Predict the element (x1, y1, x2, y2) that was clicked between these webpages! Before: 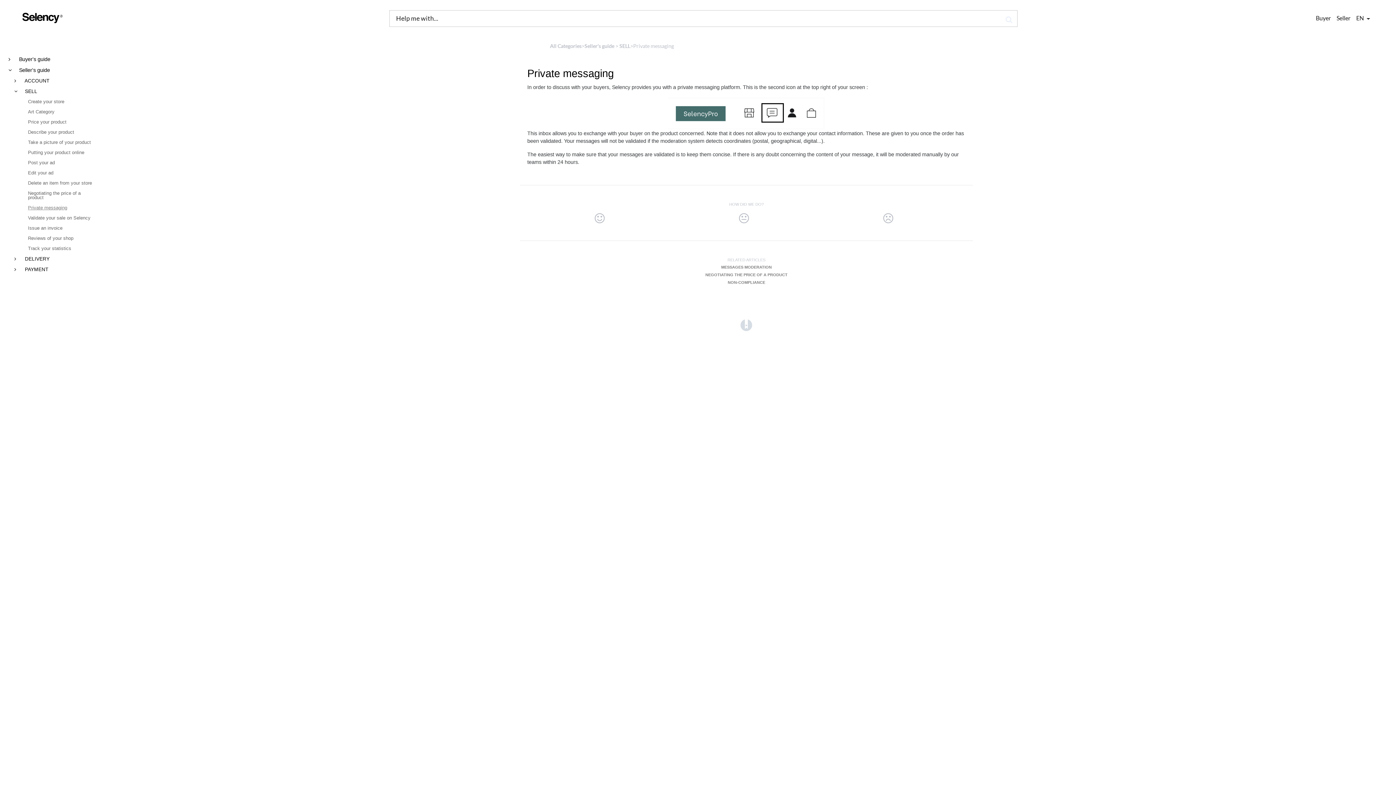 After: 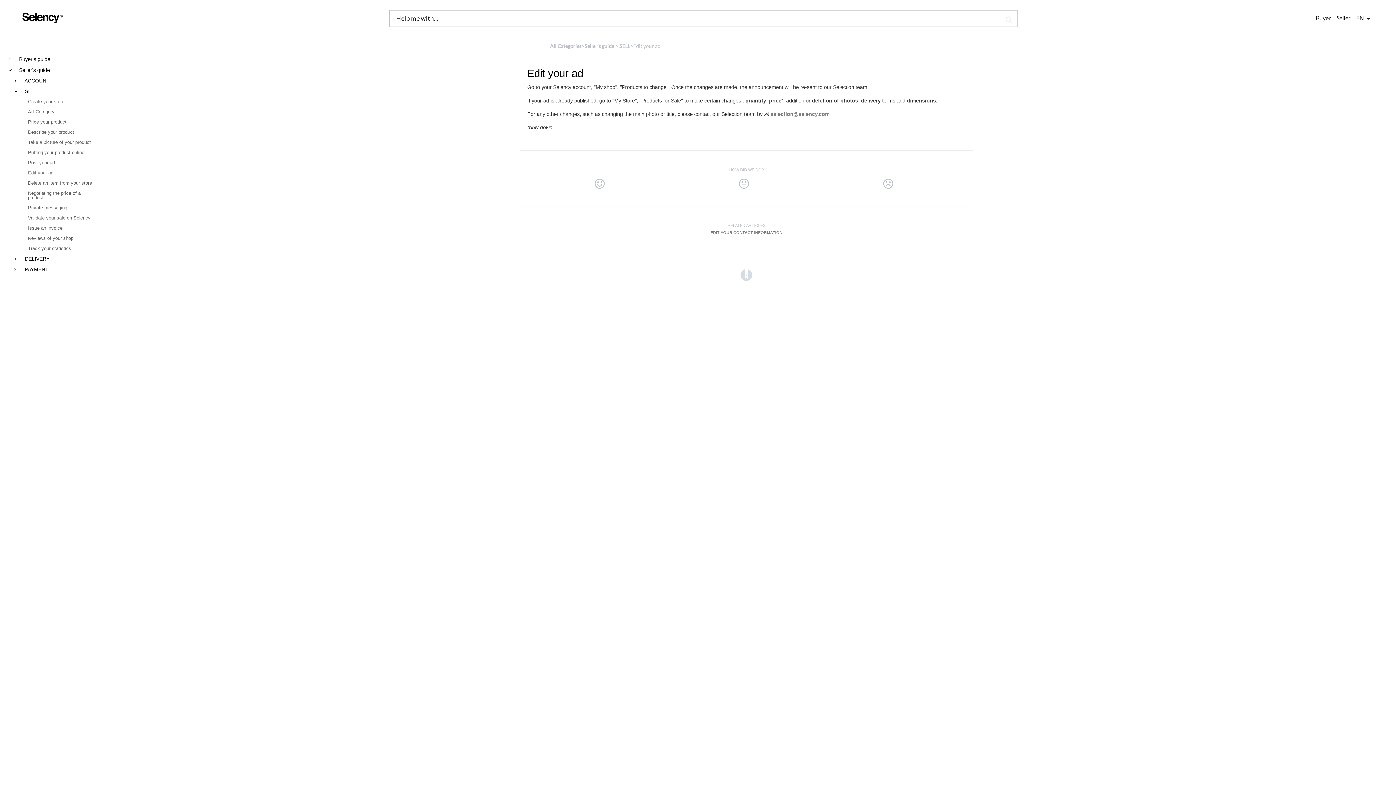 Action: bbox: (23, 170, 92, 175) label: Edit your ad